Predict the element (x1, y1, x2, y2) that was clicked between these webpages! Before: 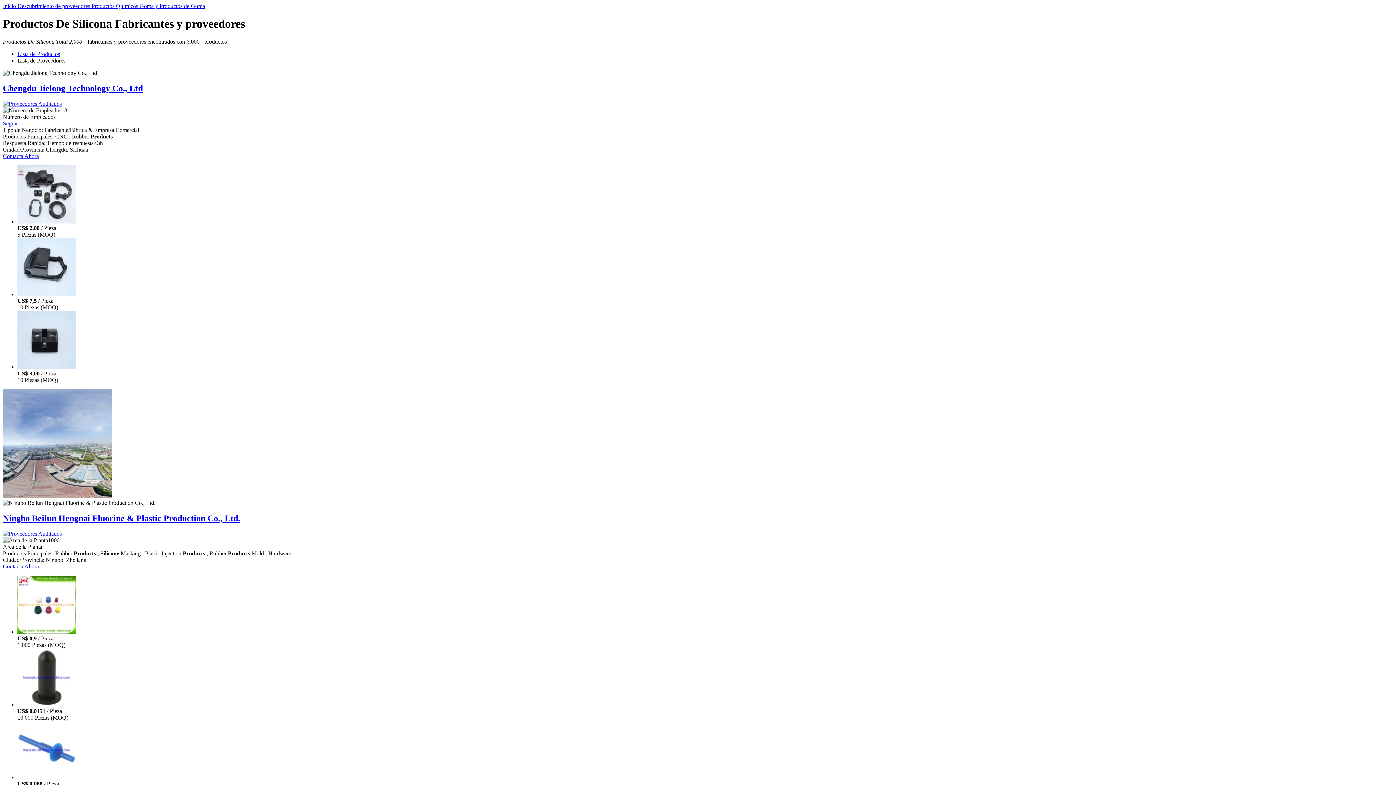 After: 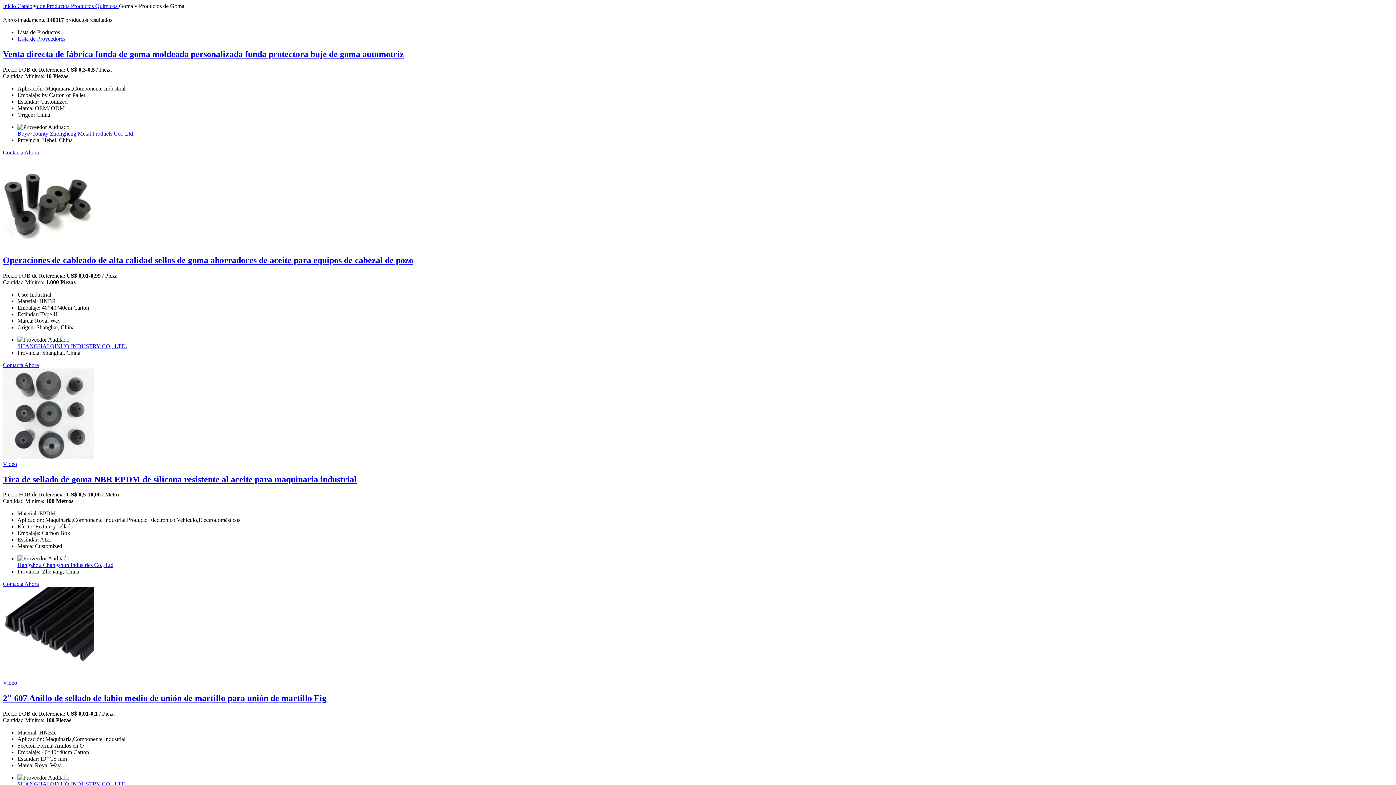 Action: bbox: (139, 2, 205, 9) label: Goma y Productos de Goma